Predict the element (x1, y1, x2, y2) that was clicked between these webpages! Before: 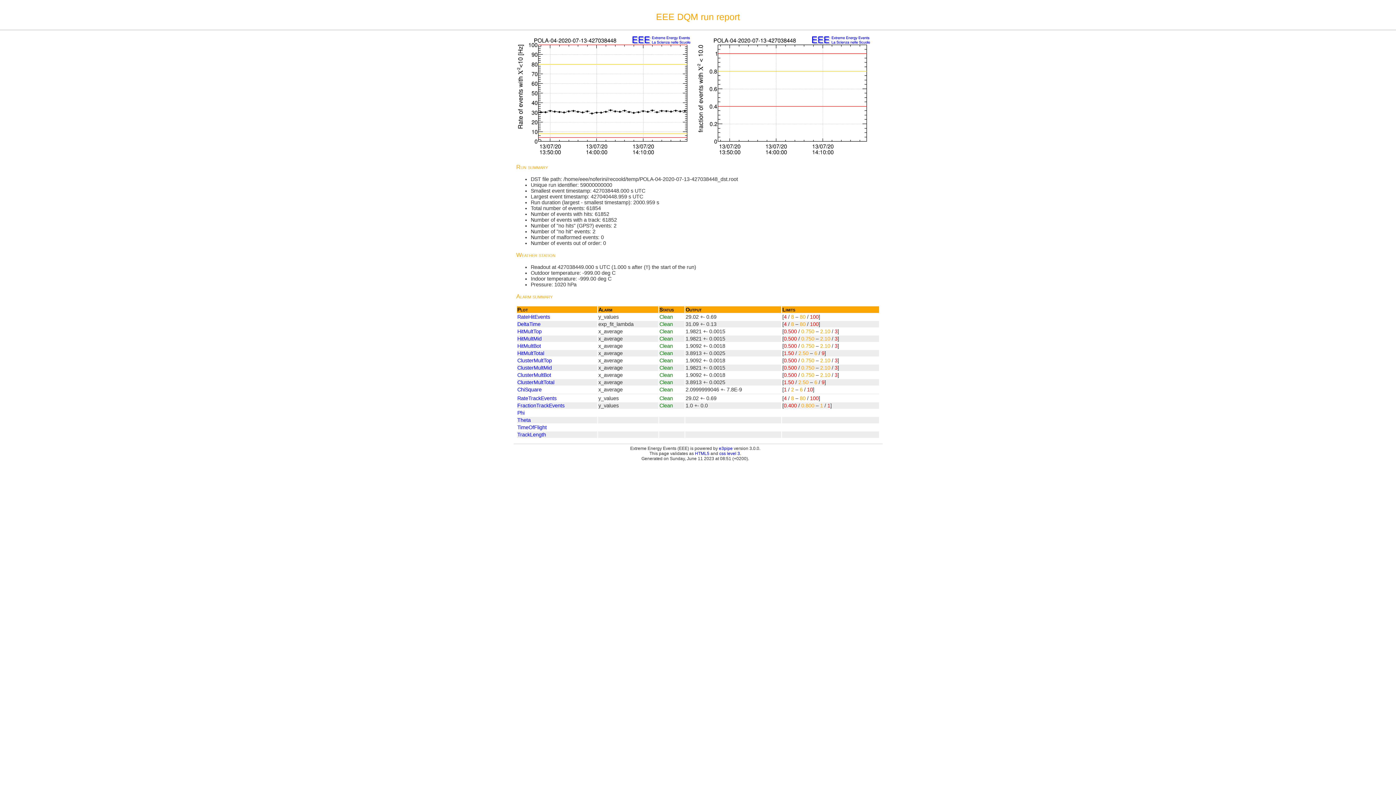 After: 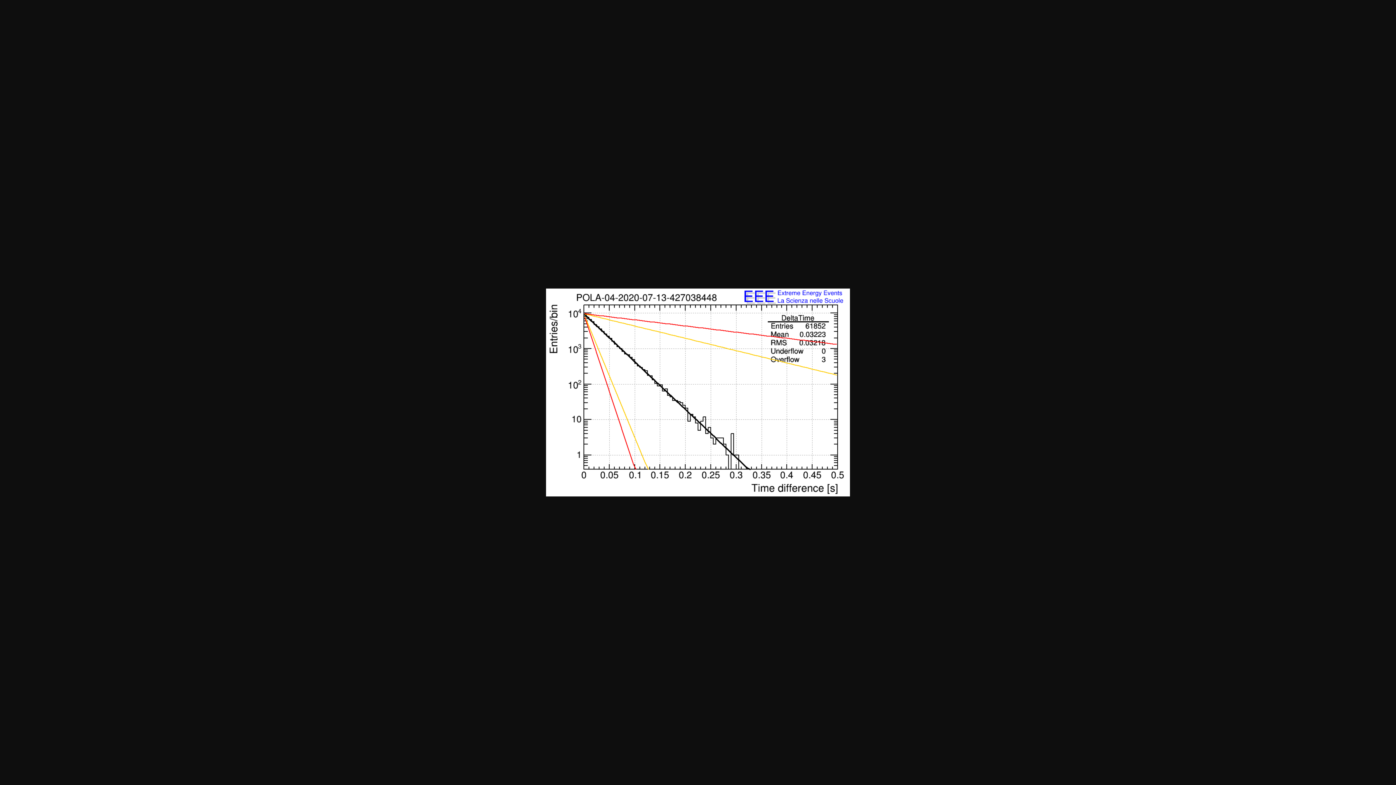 Action: bbox: (517, 321, 540, 327) label: DeltaTime